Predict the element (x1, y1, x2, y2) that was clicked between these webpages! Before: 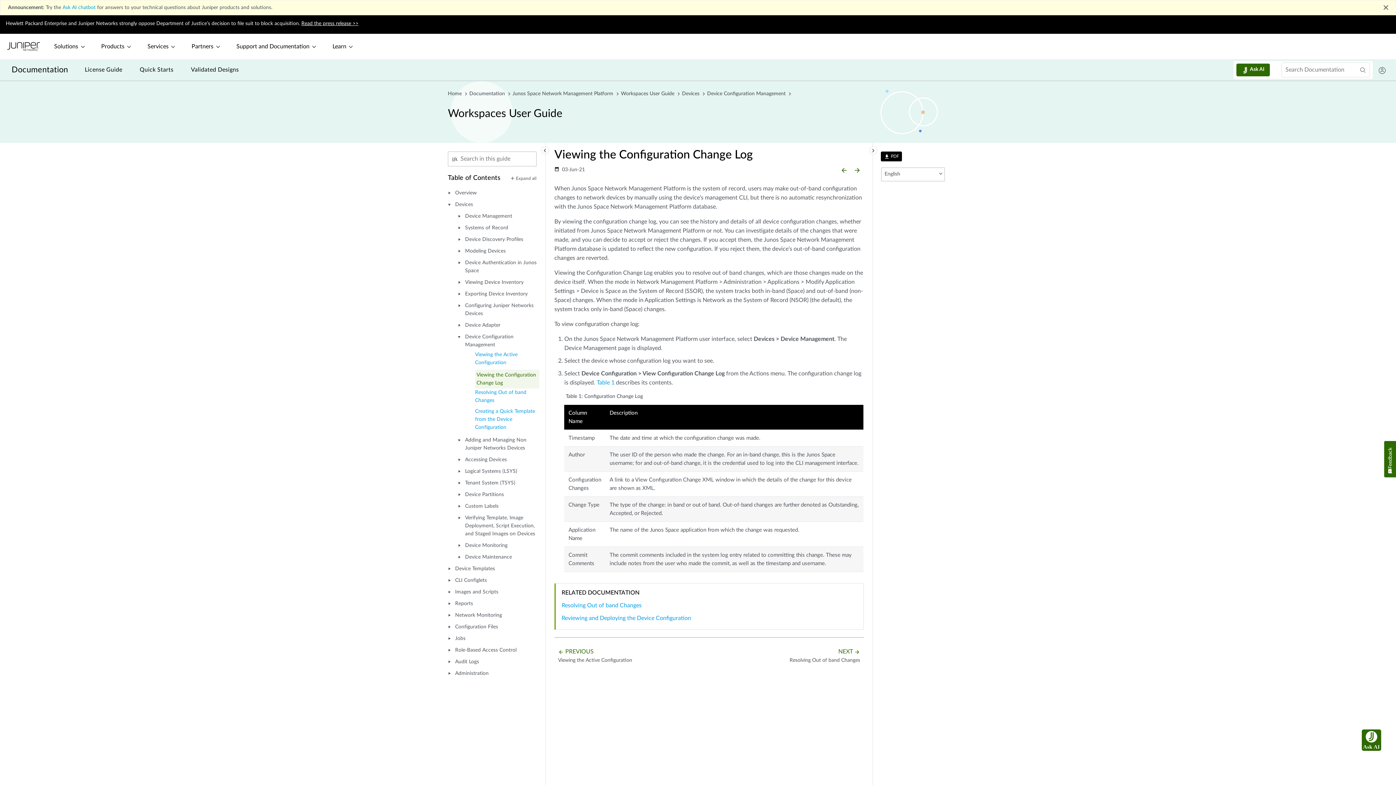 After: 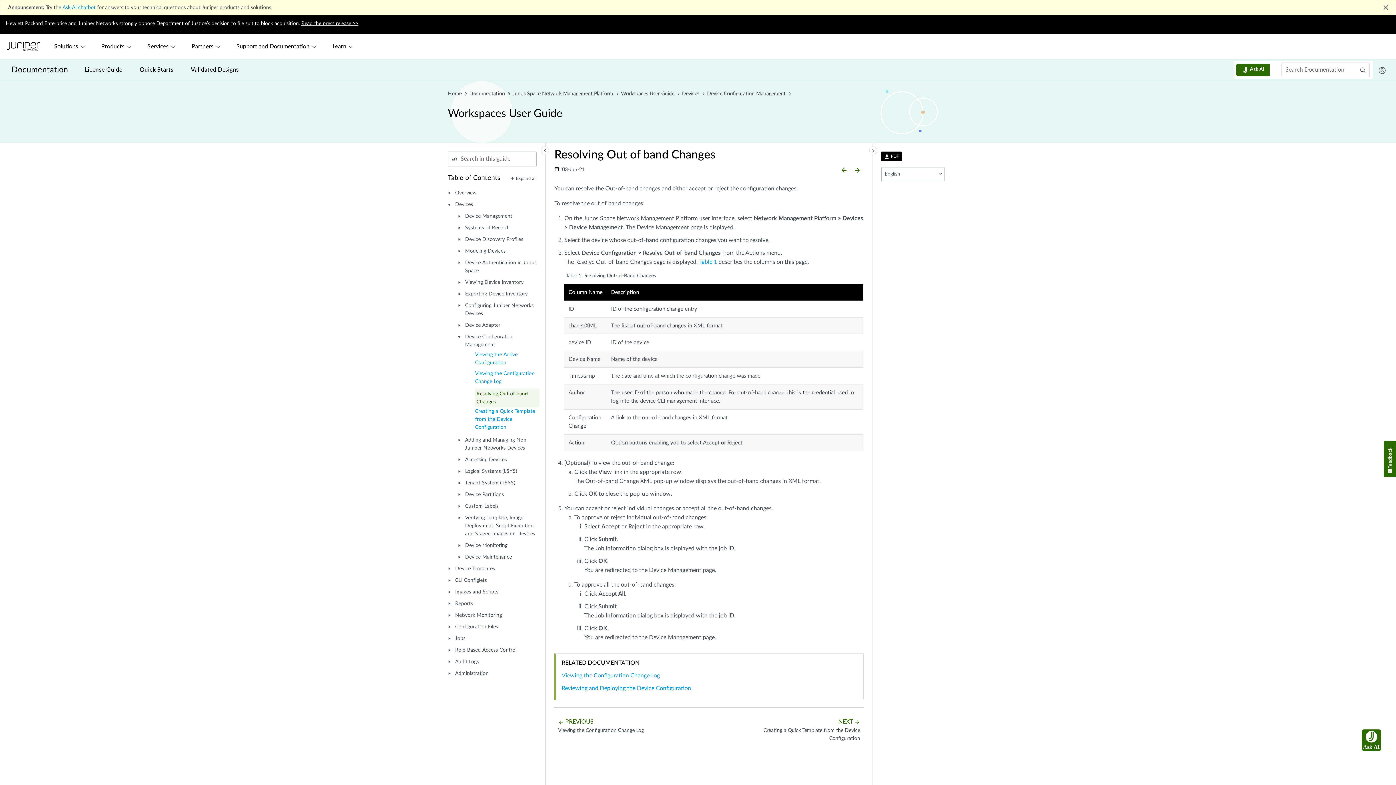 Action: bbox: (475, 388, 539, 407) label: Resolving Out of band Changes